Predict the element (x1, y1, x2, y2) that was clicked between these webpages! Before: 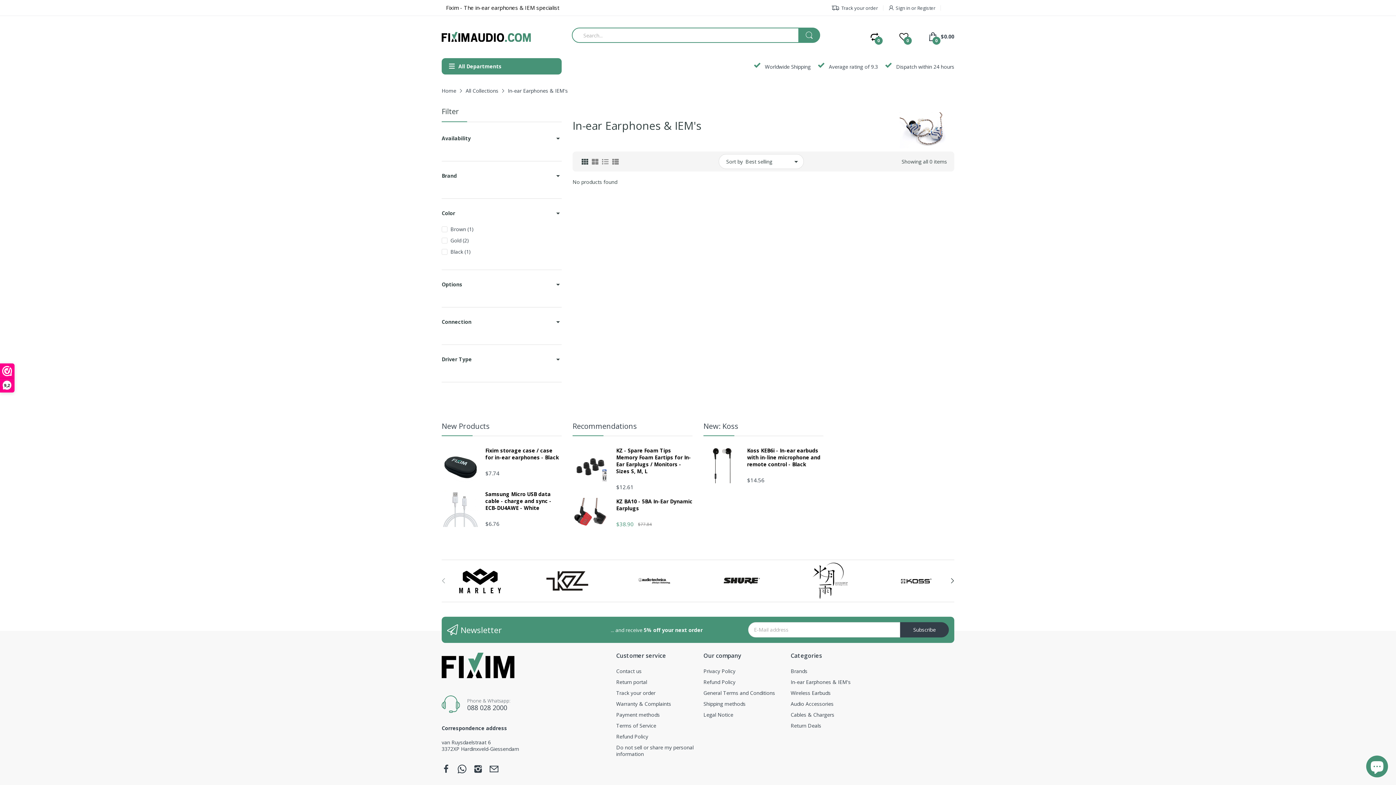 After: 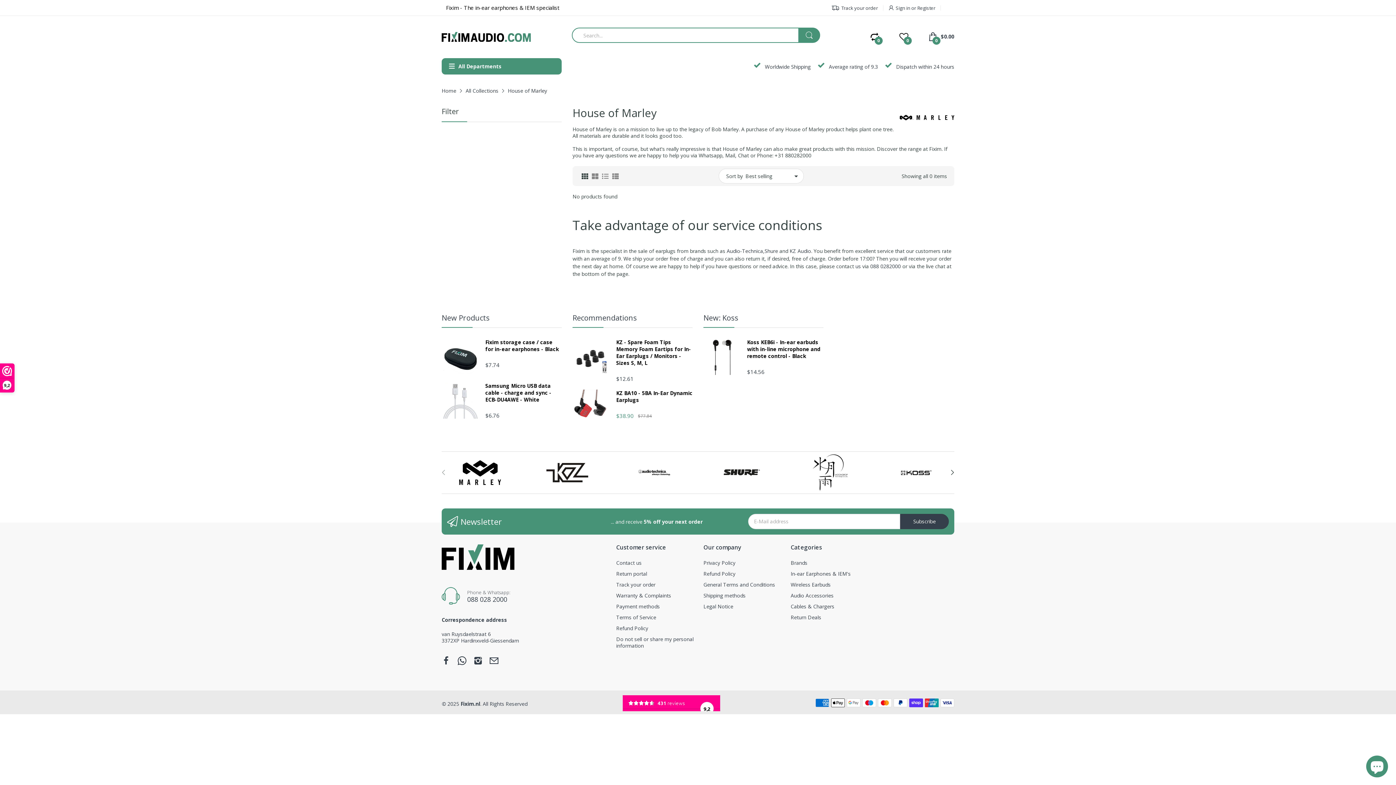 Action: bbox: (459, 567, 500, 595)